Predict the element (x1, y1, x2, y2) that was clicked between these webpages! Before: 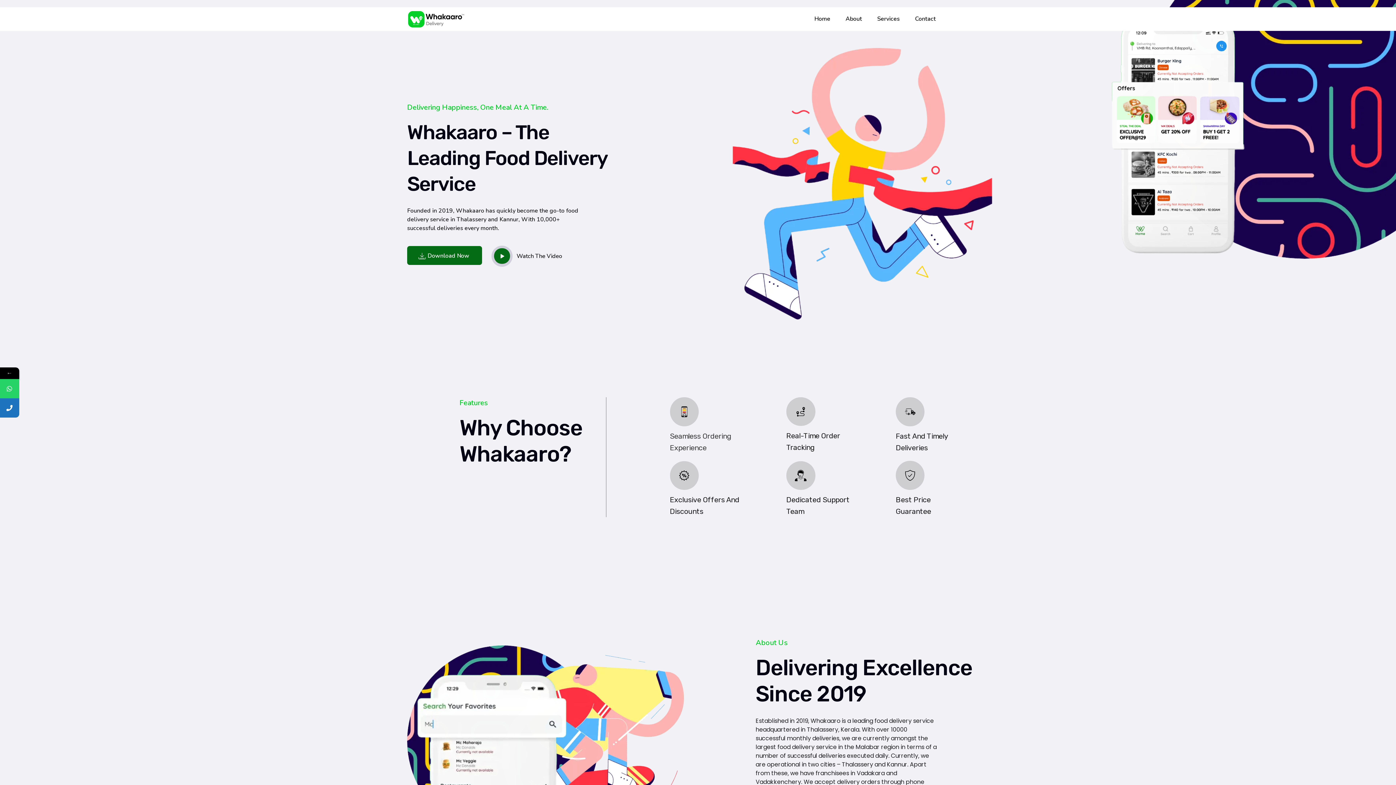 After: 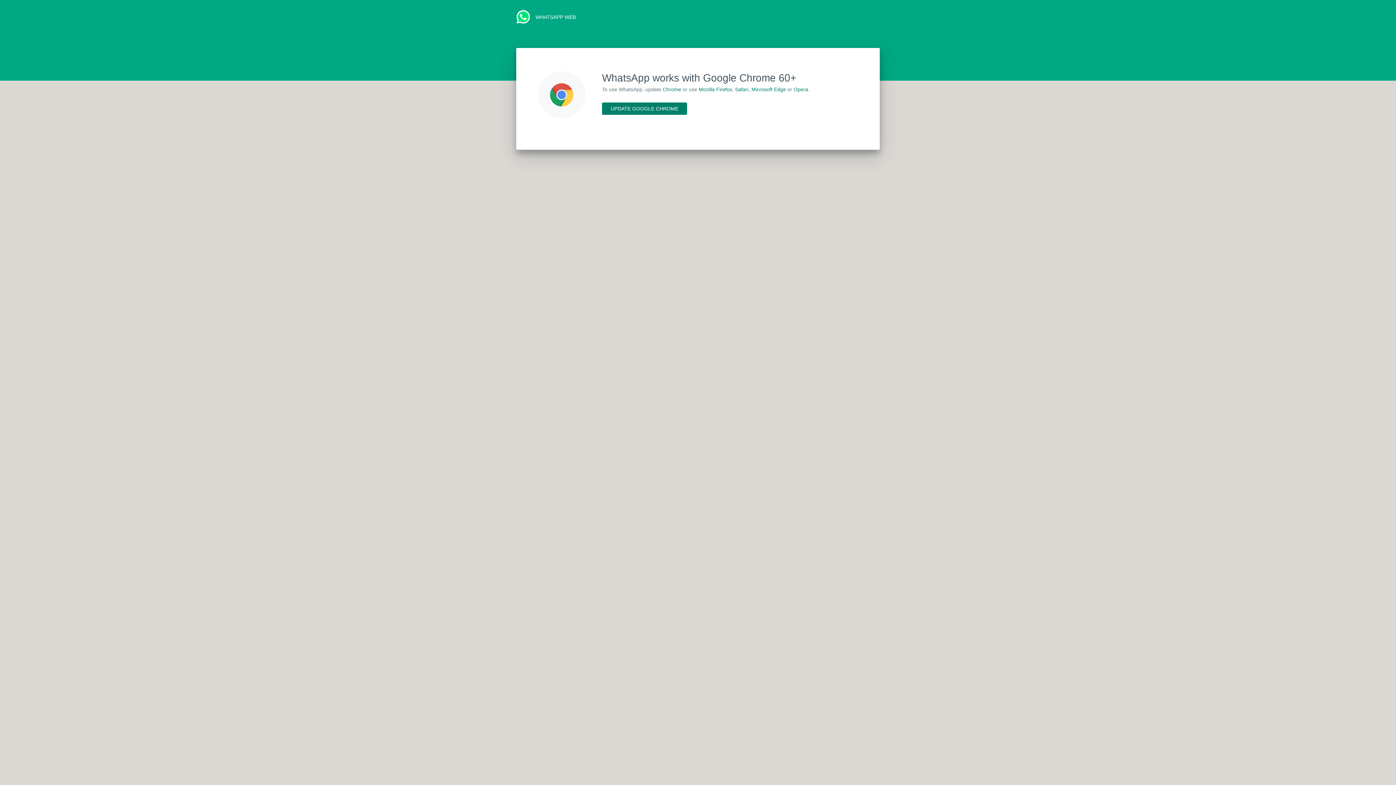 Action: bbox: (0, 379, 19, 398)